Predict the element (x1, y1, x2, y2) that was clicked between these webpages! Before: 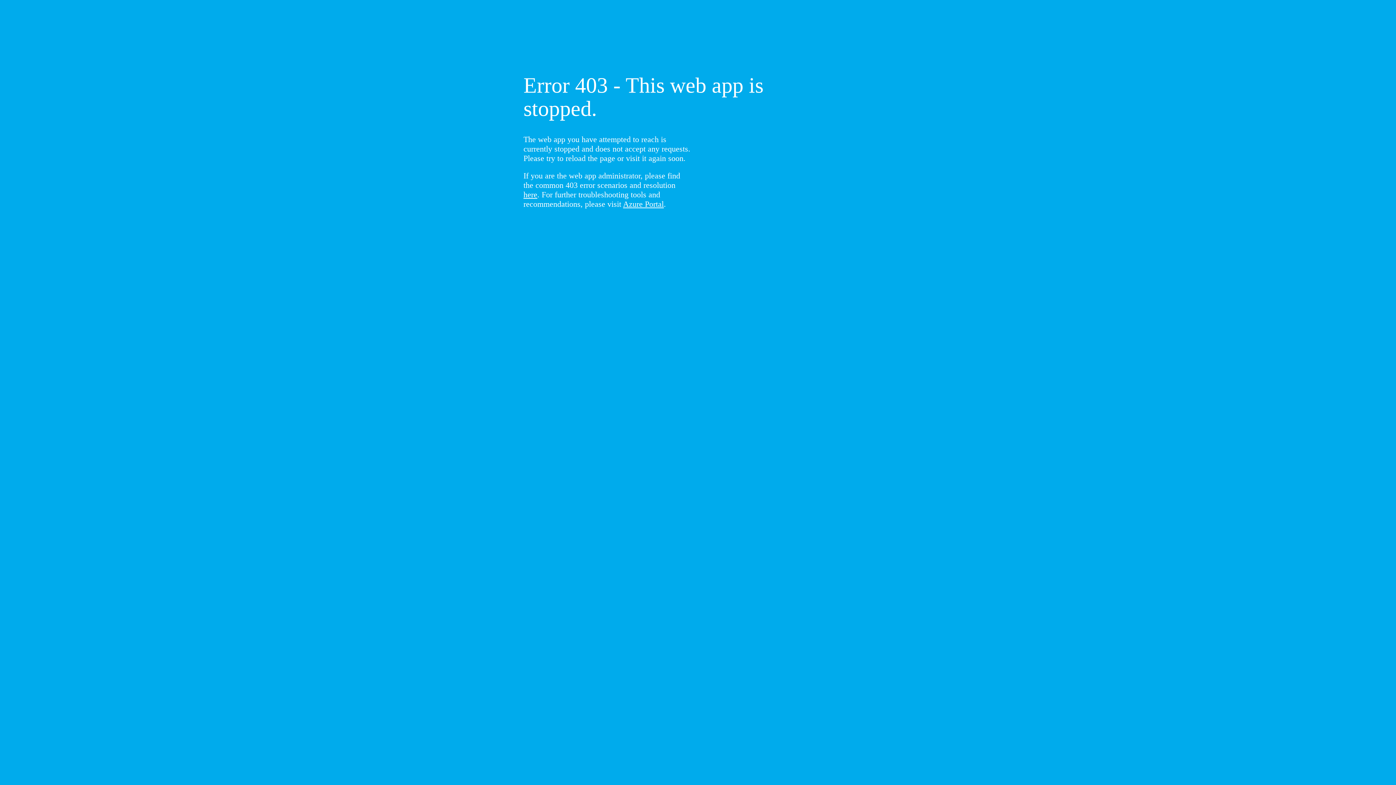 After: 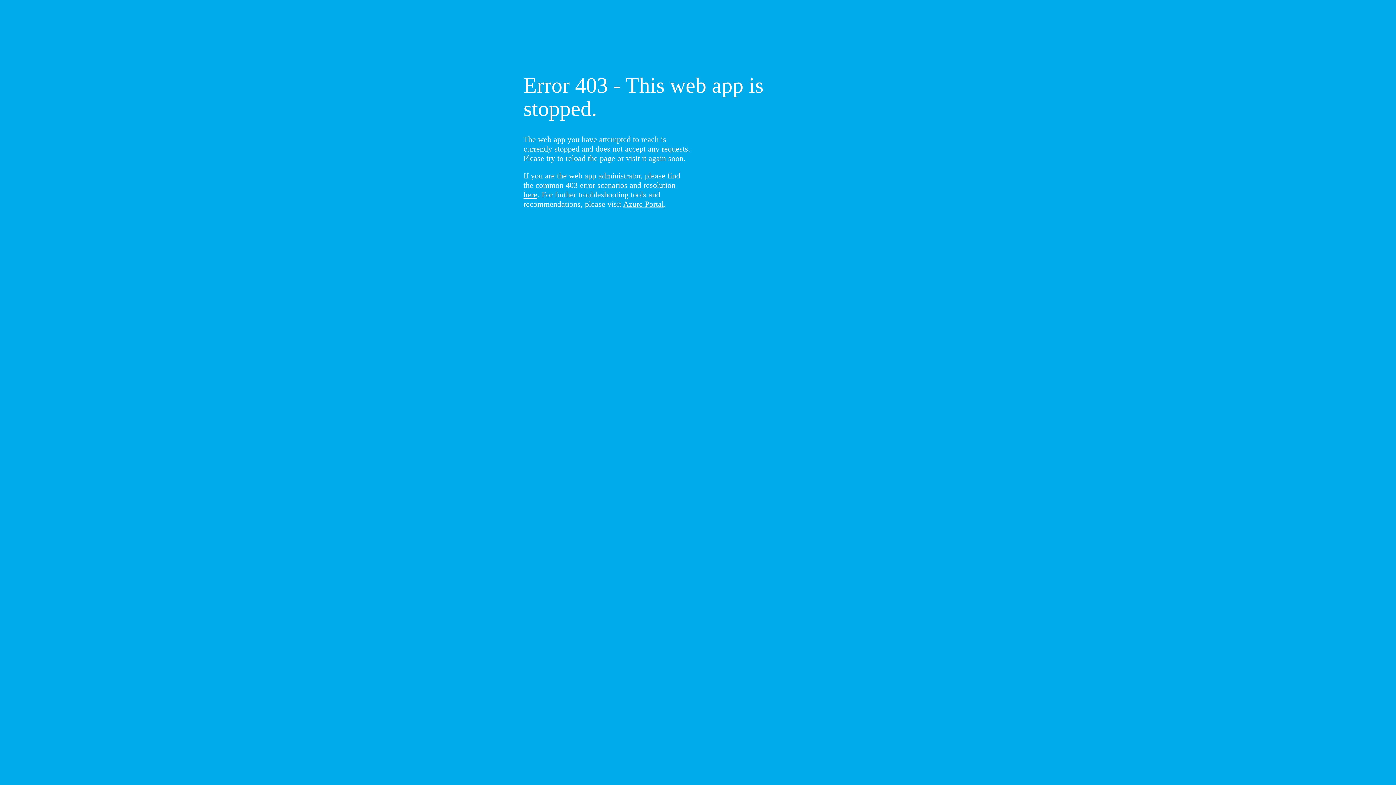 Action: label: here bbox: (523, 190, 537, 199)